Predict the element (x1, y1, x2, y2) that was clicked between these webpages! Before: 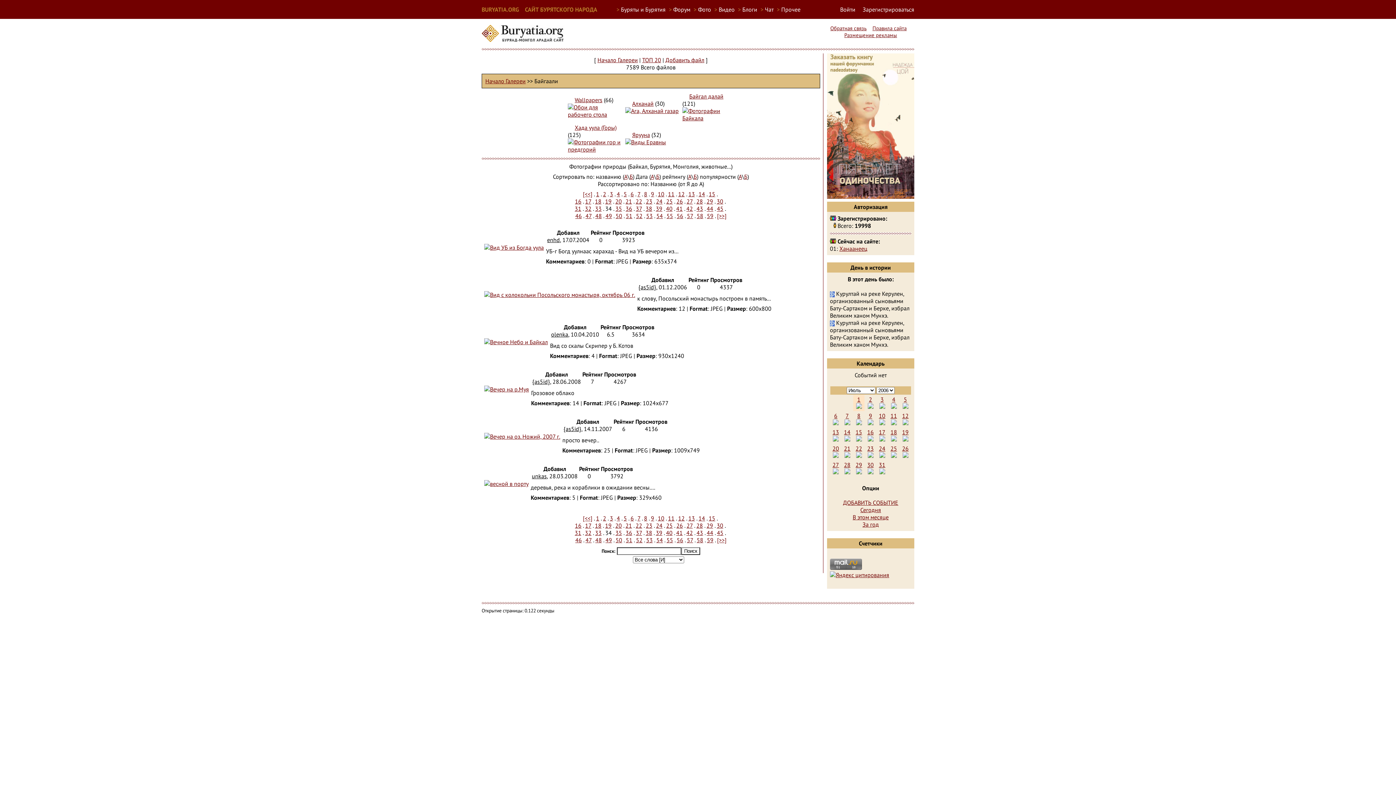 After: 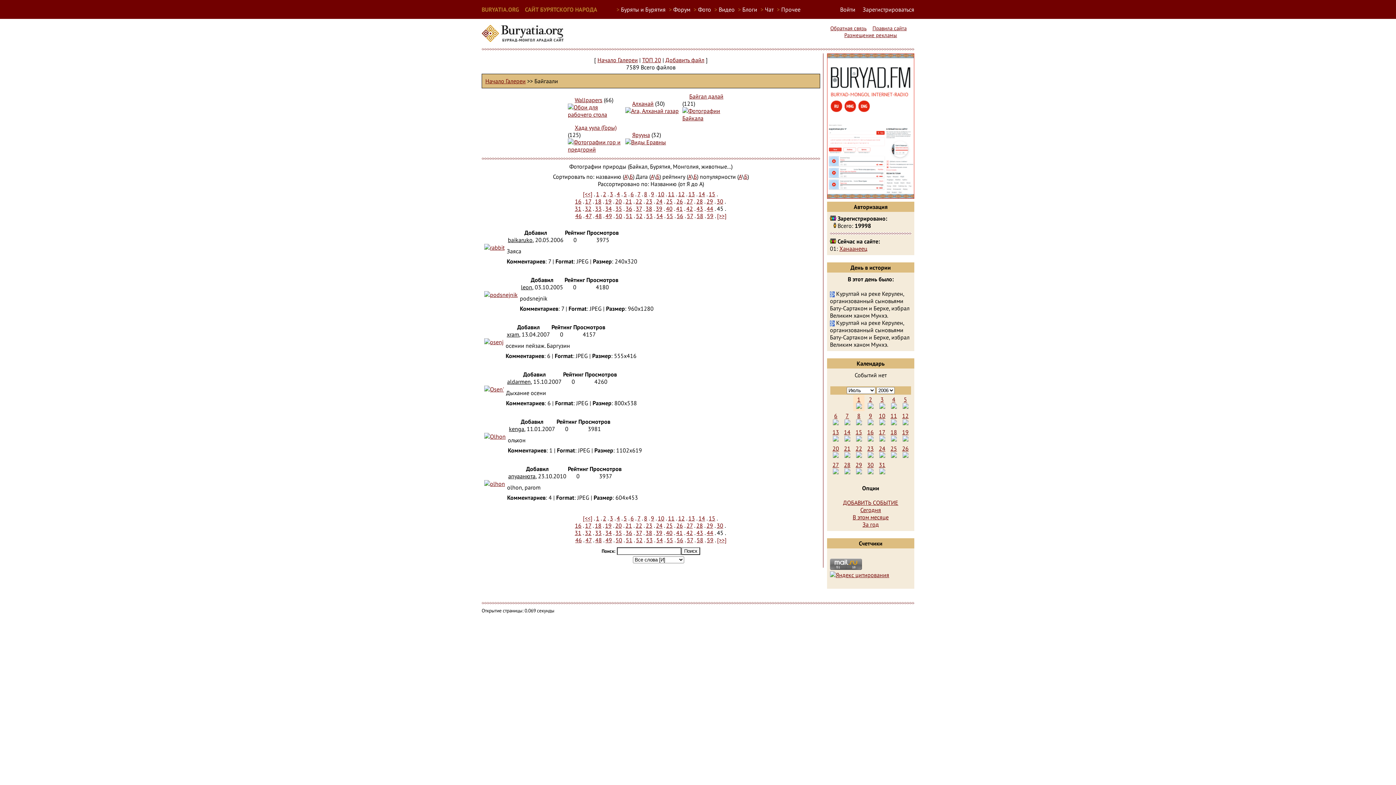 Action: bbox: (717, 529, 723, 536) label: 45